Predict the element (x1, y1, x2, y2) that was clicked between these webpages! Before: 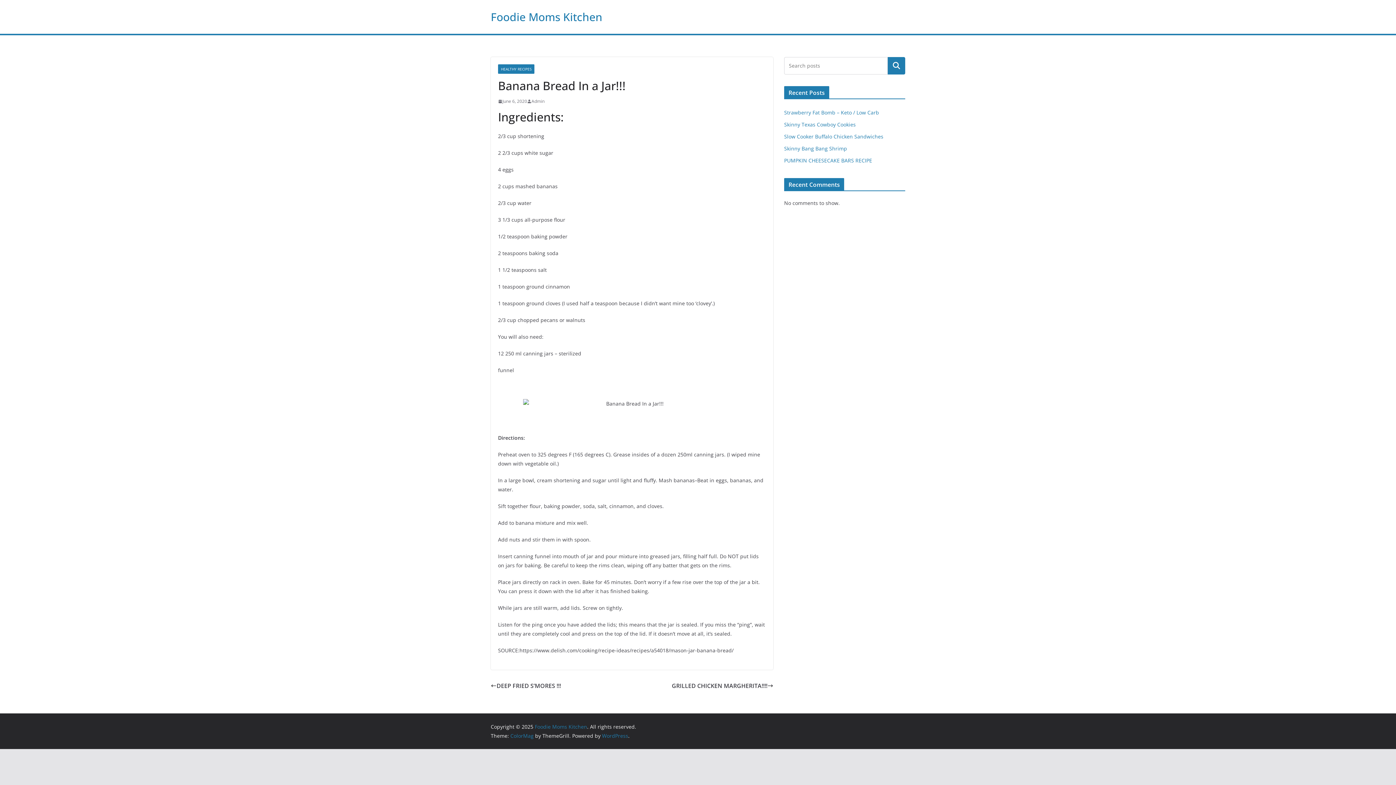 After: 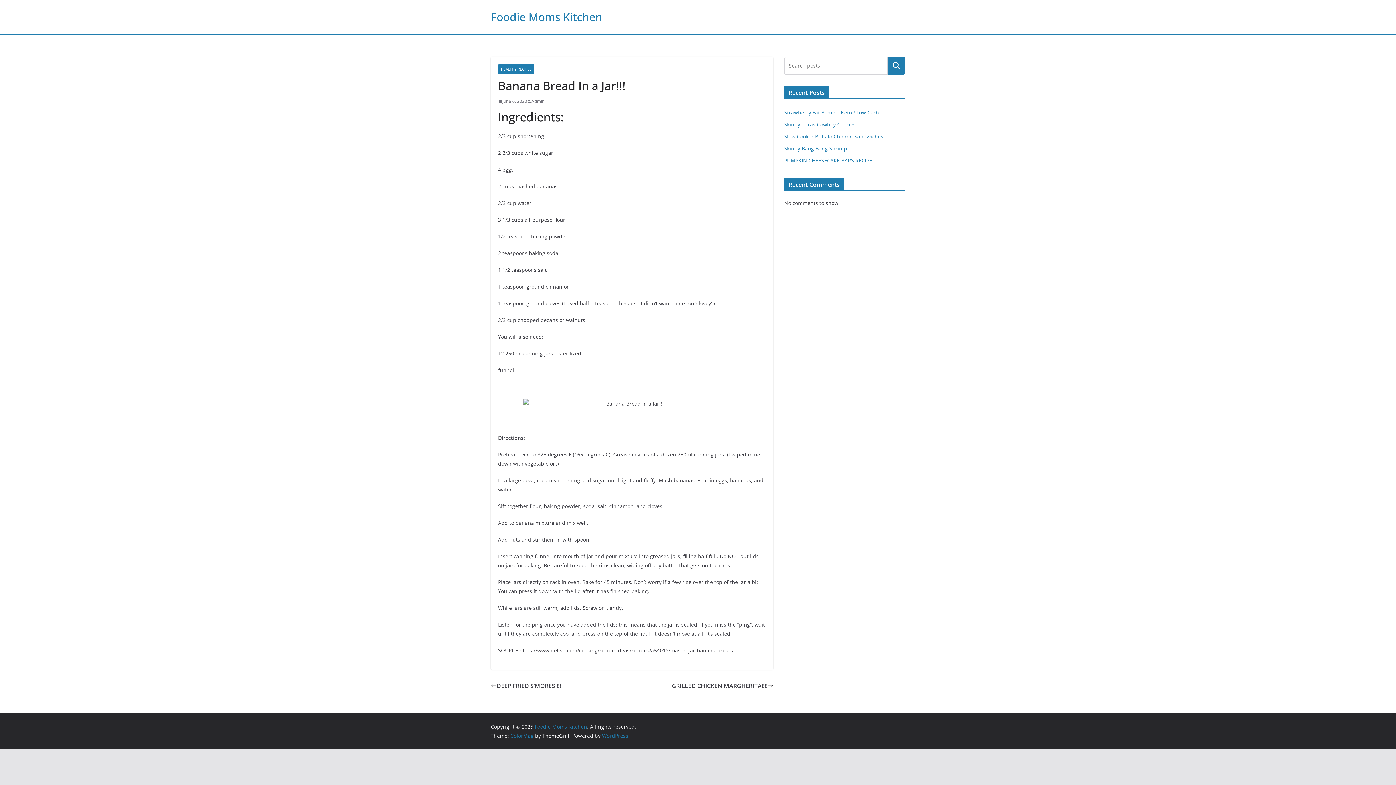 Action: label: WordPress bbox: (602, 732, 628, 739)